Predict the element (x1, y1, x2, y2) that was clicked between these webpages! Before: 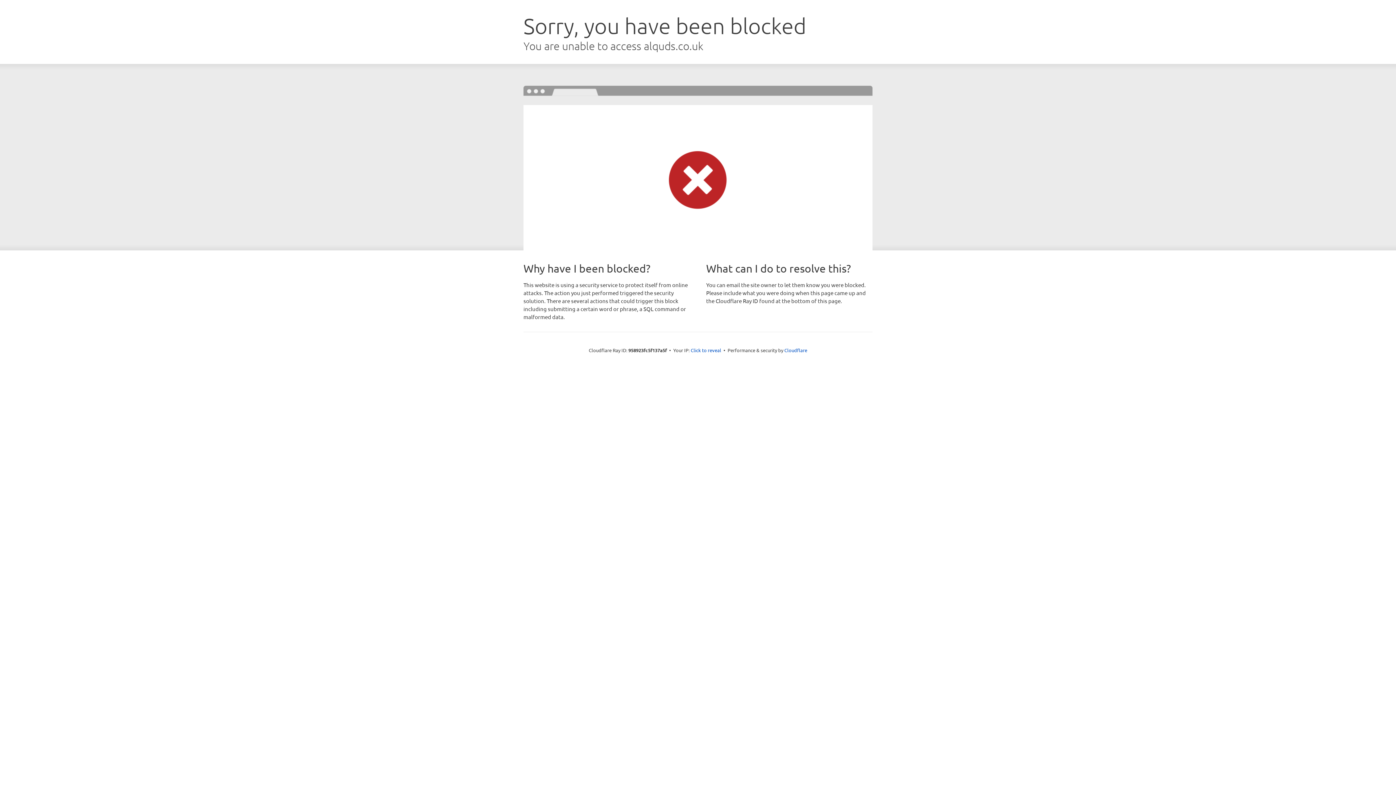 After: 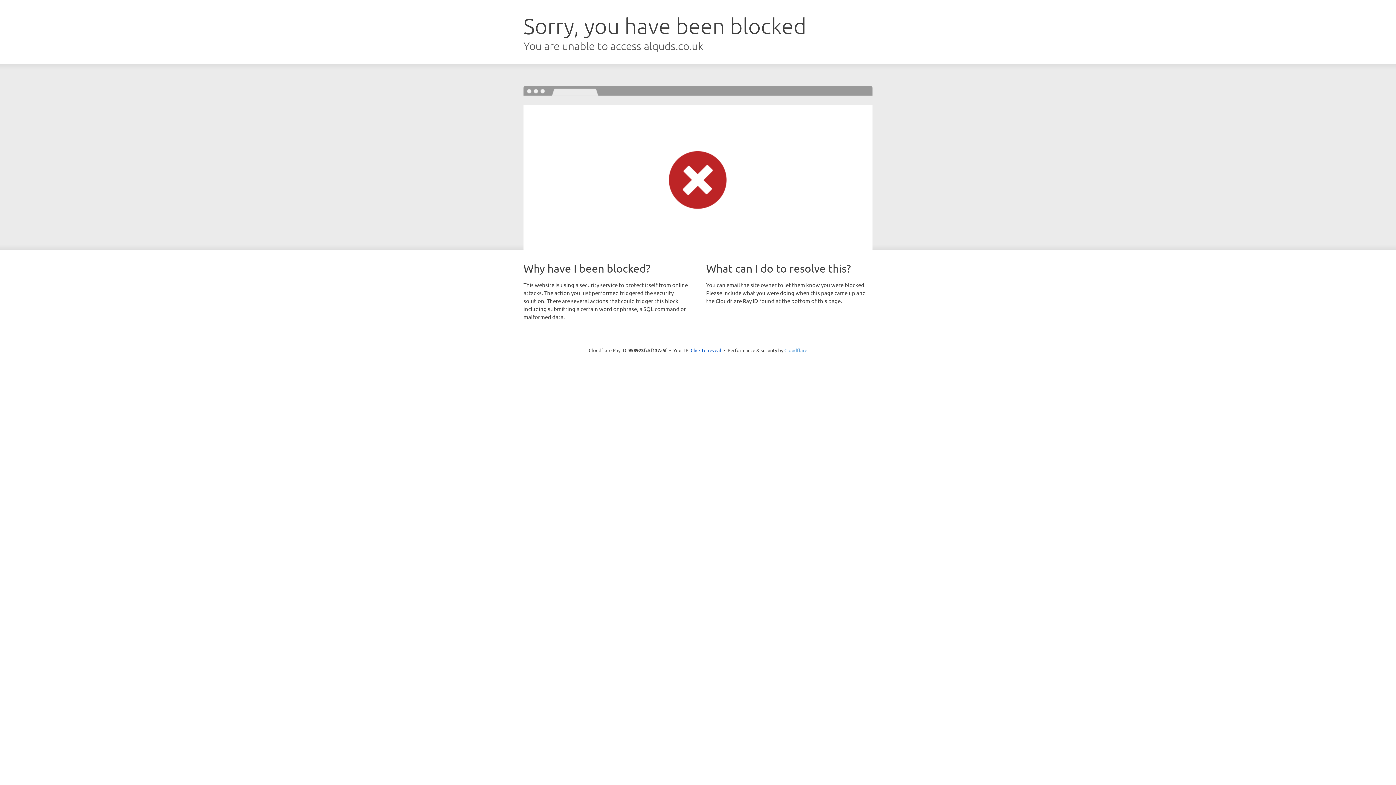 Action: bbox: (784, 347, 807, 353) label: Cloudflare